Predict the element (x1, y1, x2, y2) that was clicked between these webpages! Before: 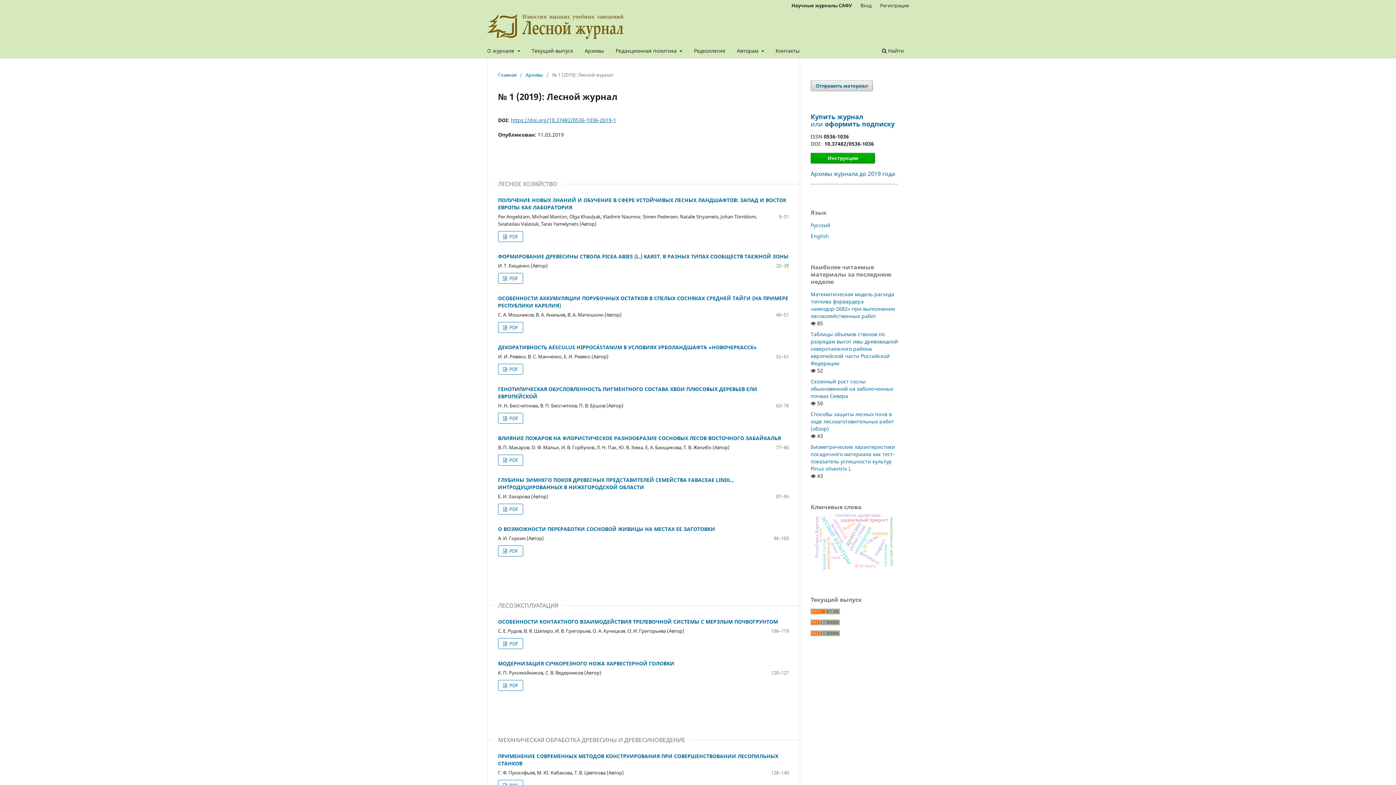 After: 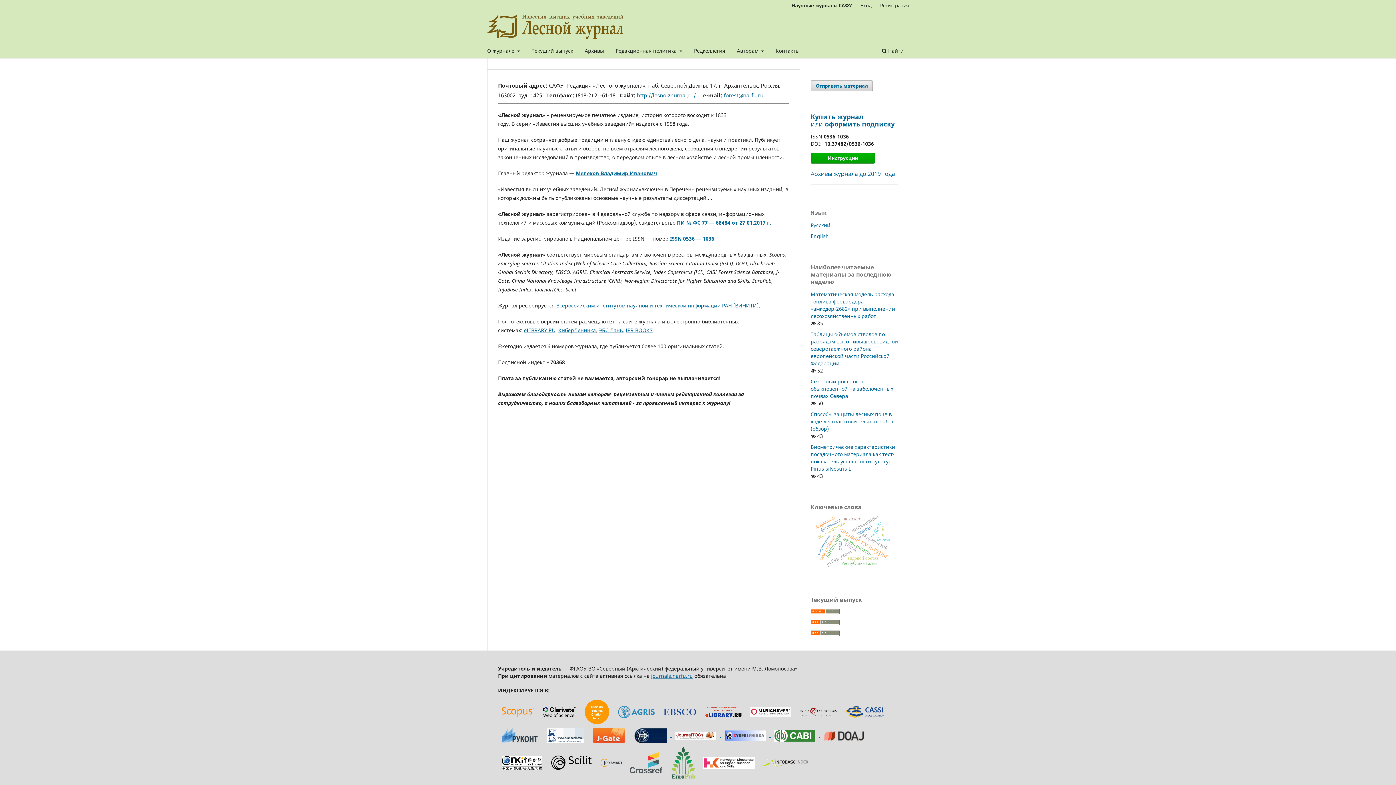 Action: bbox: (487, 12, 625, 41)